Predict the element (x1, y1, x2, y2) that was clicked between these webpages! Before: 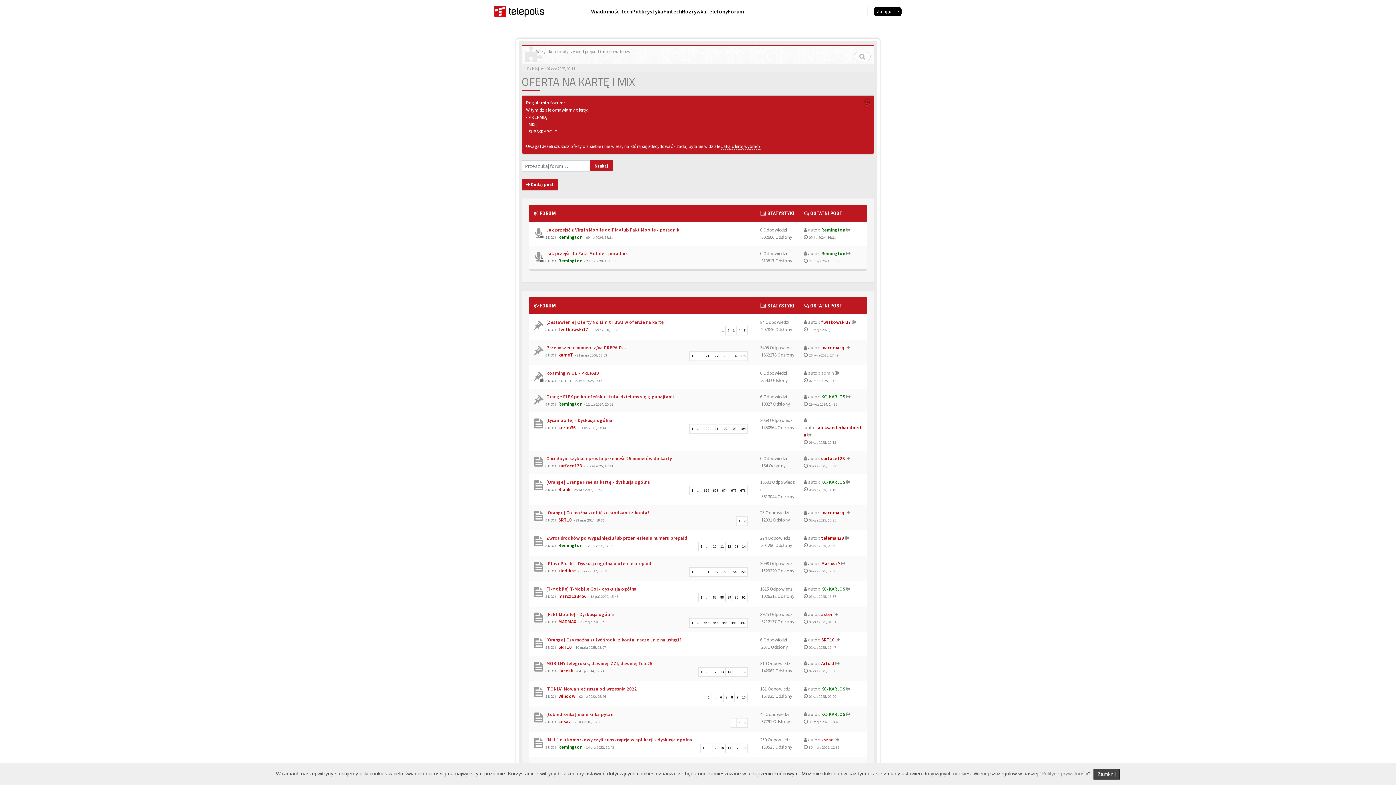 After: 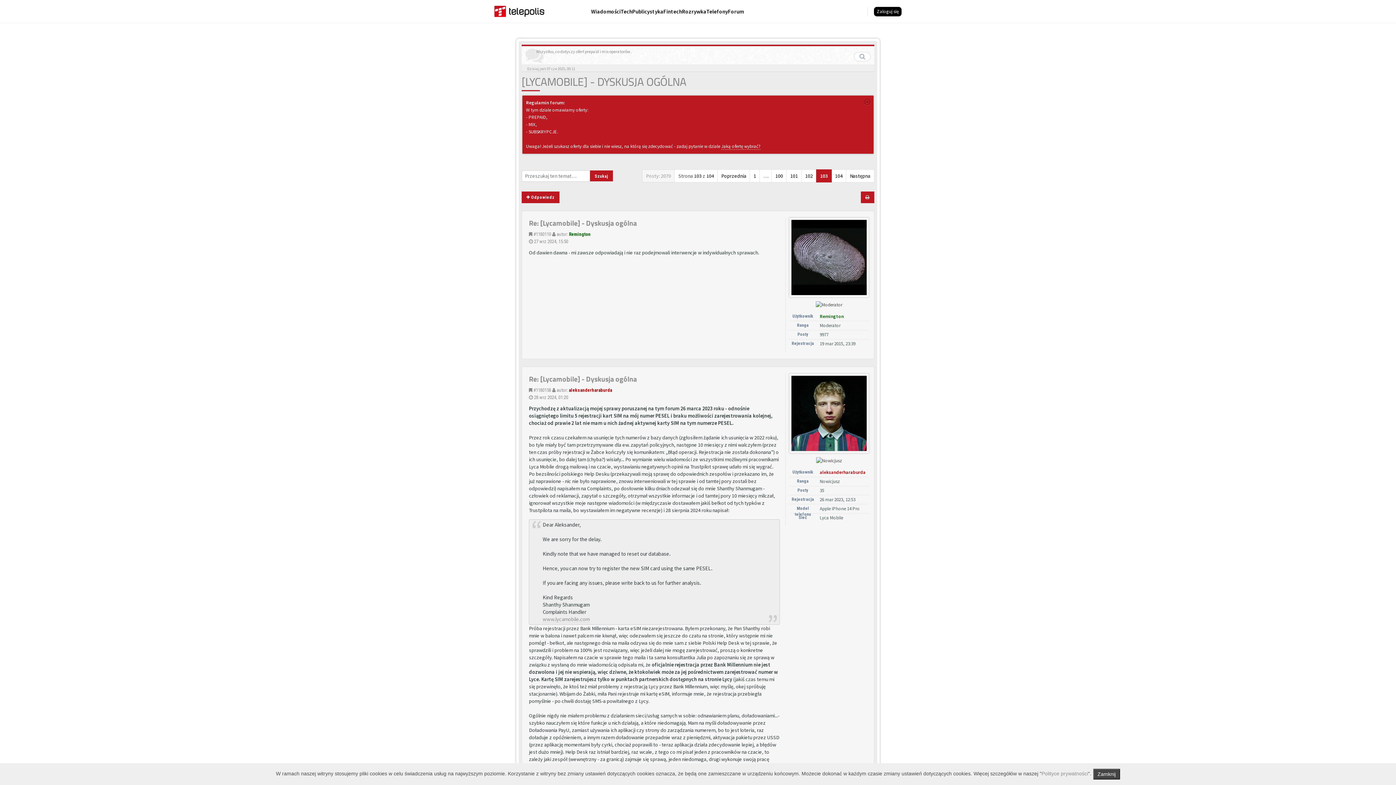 Action: bbox: (729, 424, 738, 433) label: 103